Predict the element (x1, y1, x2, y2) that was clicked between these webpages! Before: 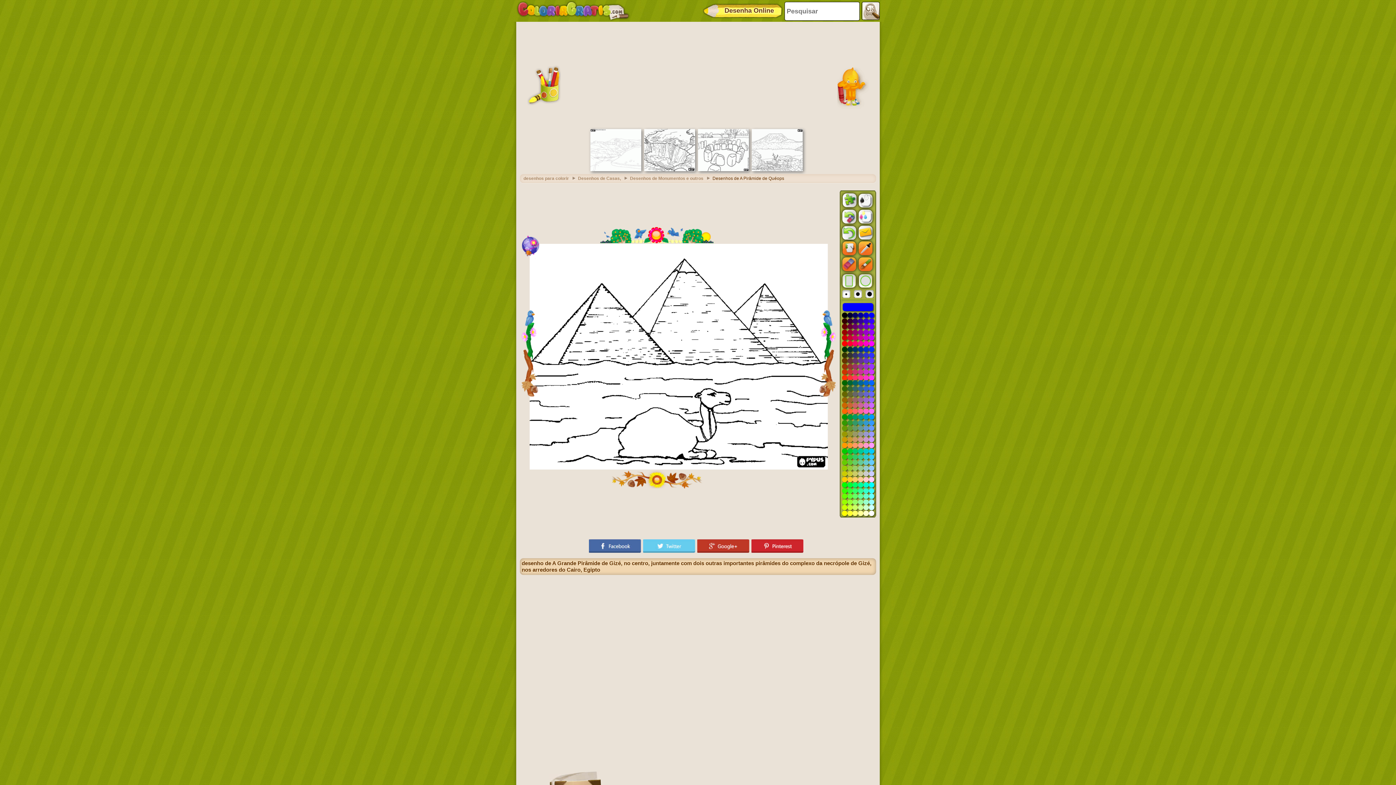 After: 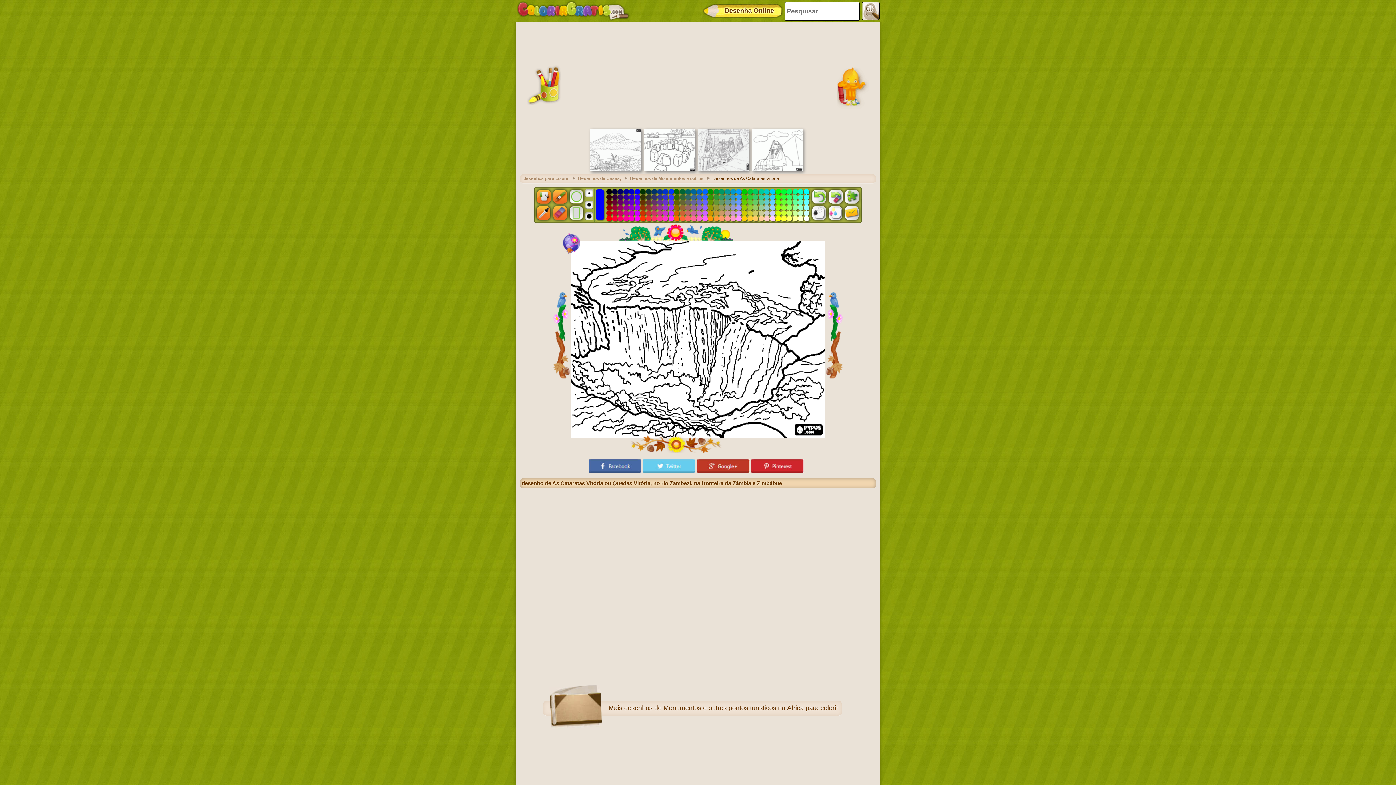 Action: bbox: (644, 167, 695, 172)